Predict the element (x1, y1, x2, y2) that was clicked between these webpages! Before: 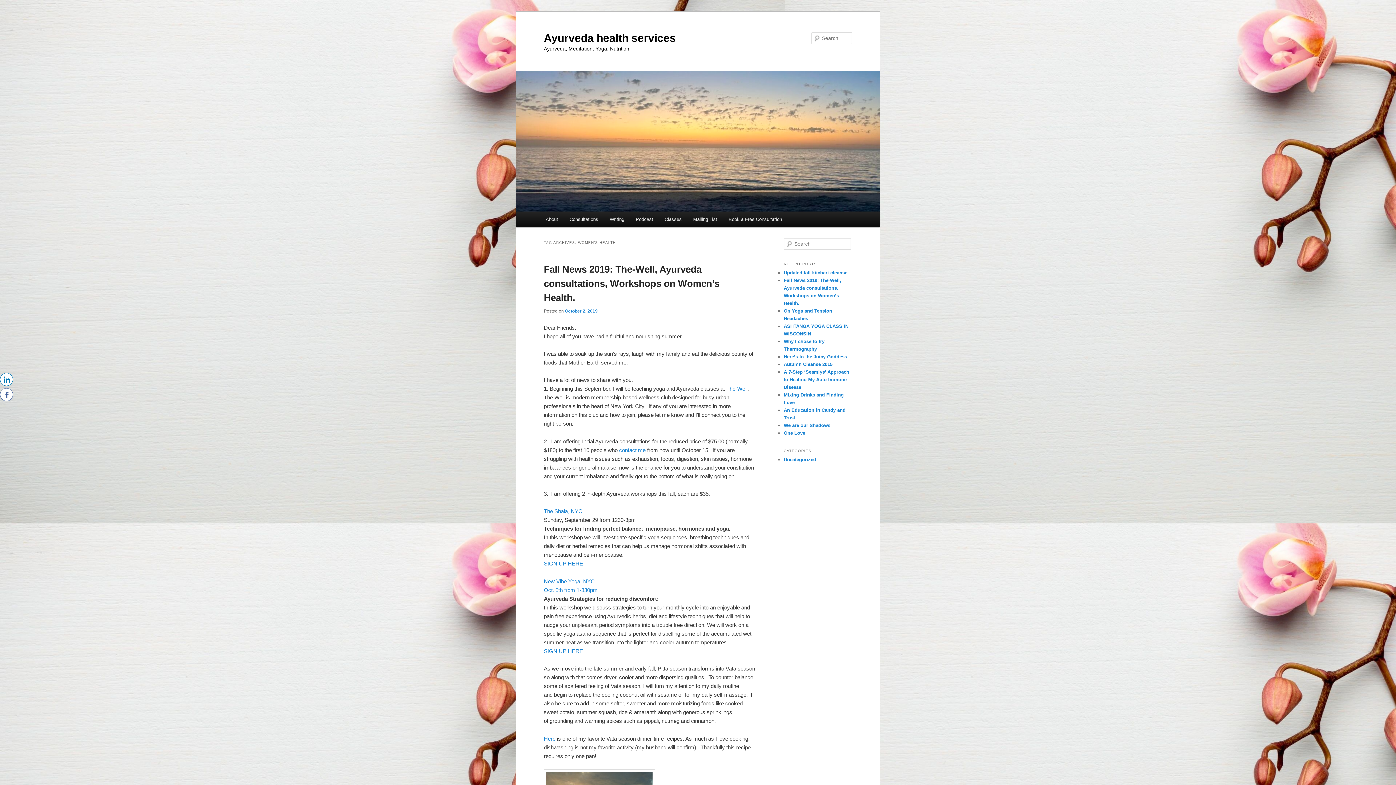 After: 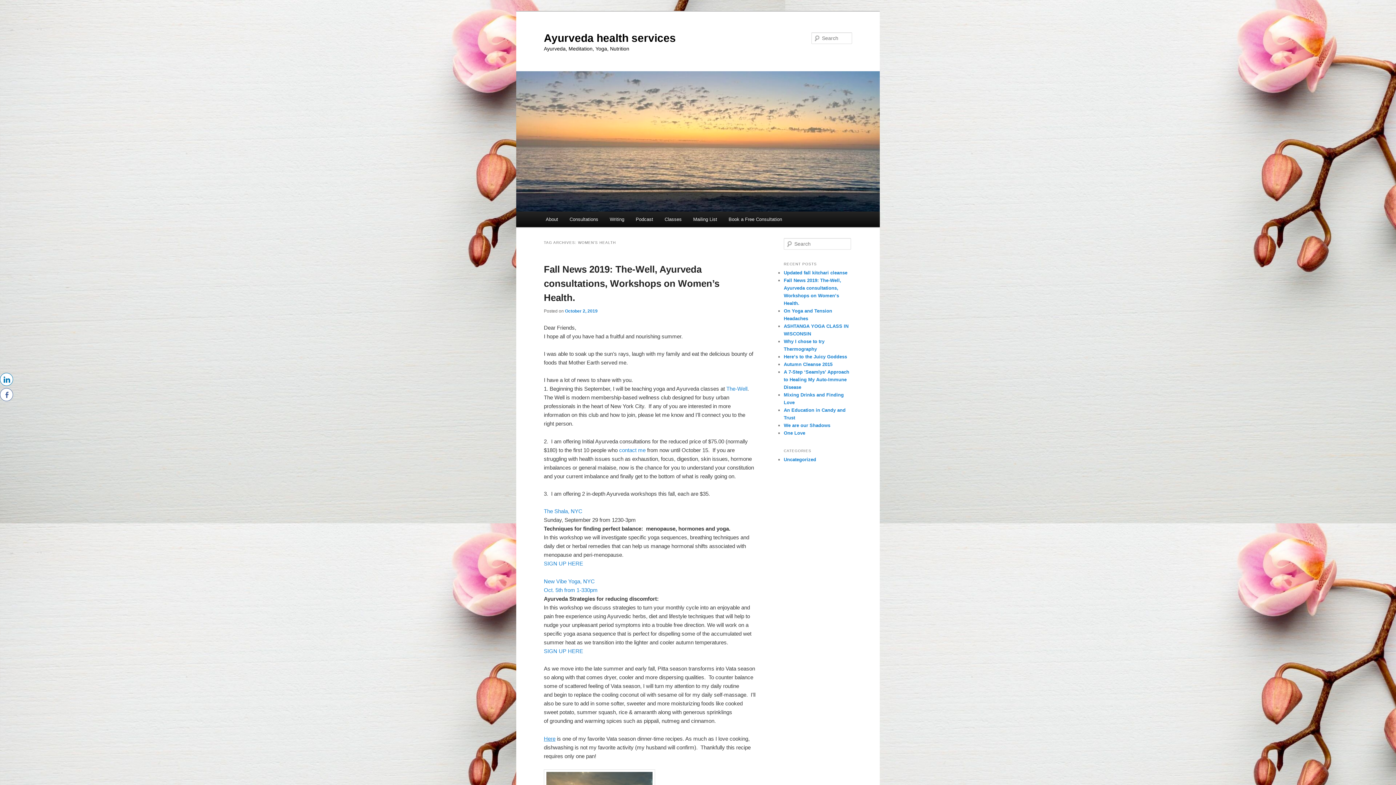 Action: label: Here bbox: (544, 735, 555, 742)